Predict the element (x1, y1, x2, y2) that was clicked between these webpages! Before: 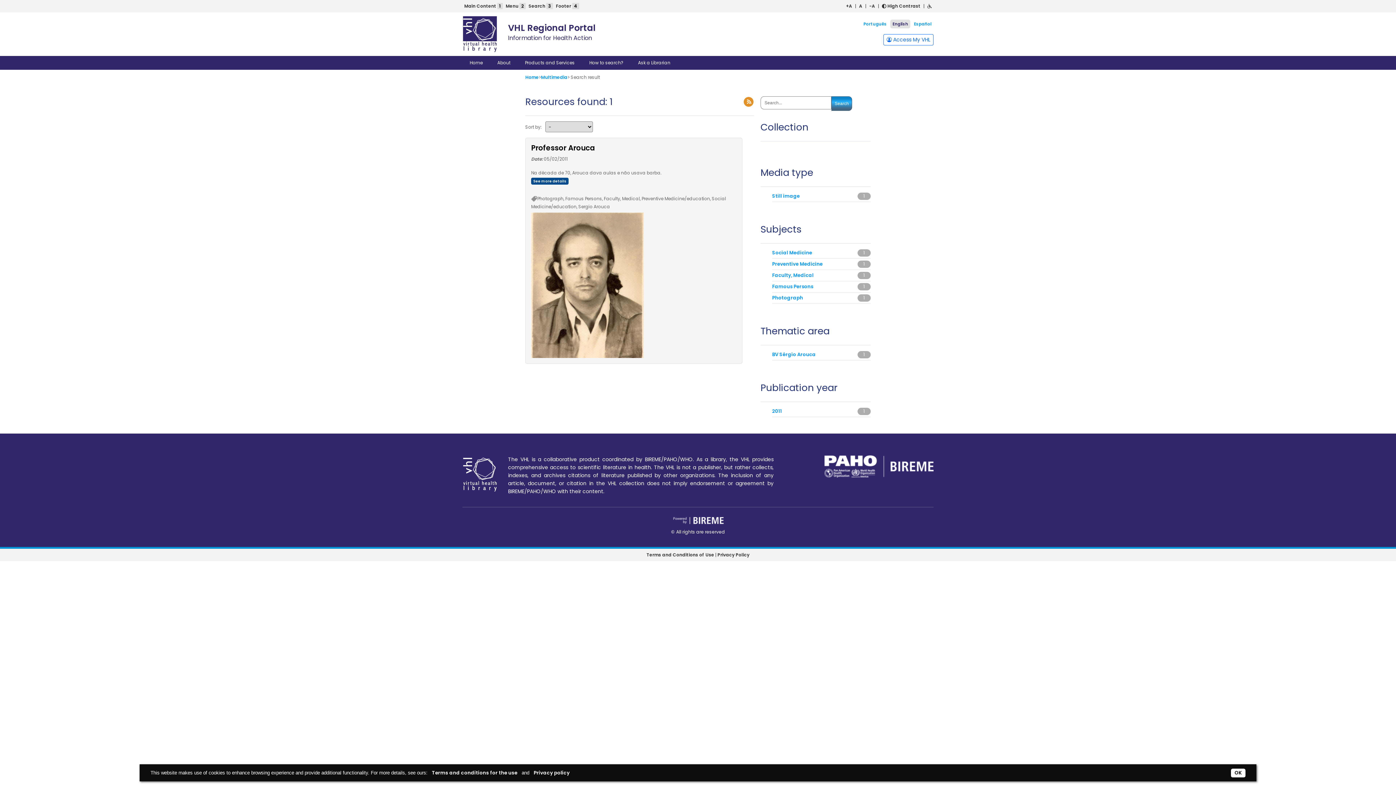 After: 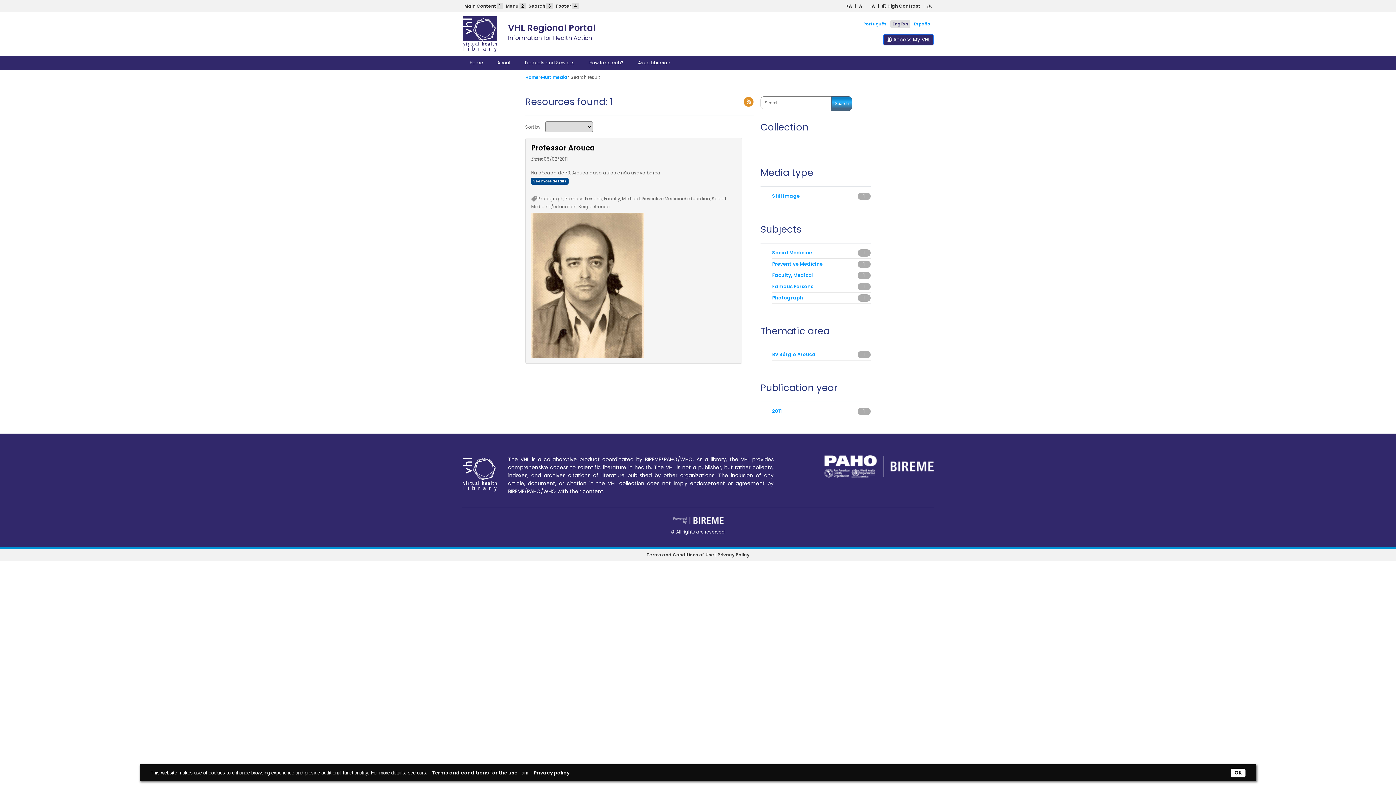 Action: bbox: (883, 34, 933, 45) label:  Access My VHL